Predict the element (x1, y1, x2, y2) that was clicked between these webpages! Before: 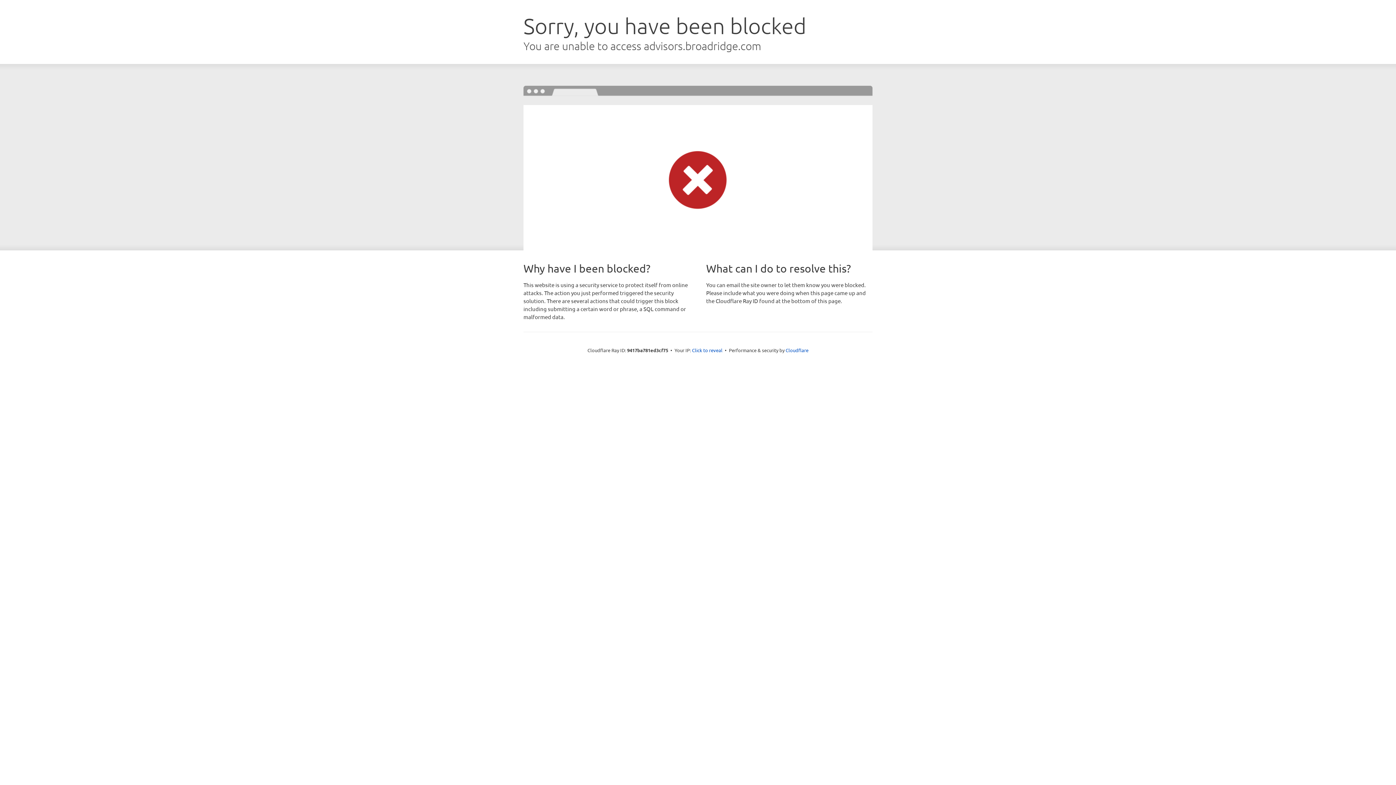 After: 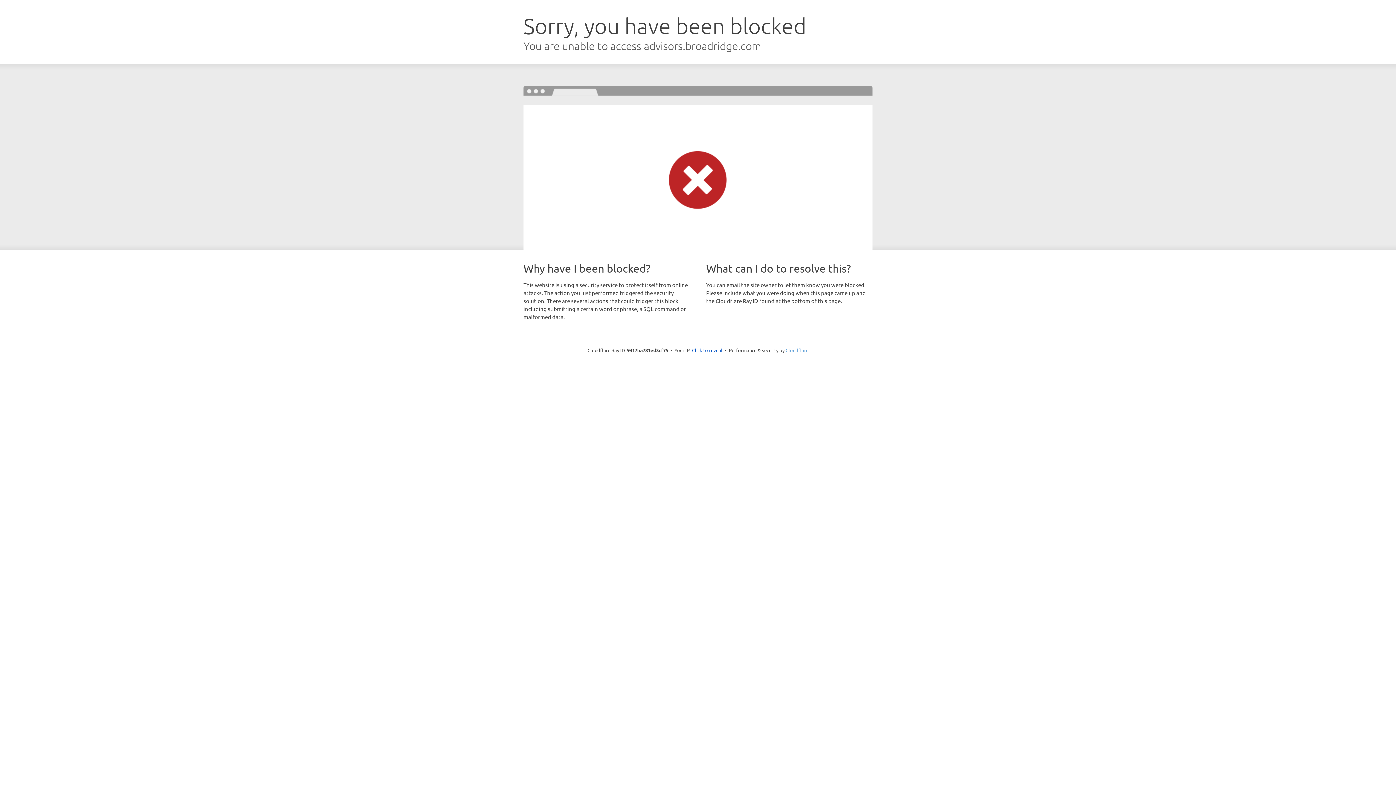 Action: label: Cloudflare bbox: (785, 347, 808, 353)